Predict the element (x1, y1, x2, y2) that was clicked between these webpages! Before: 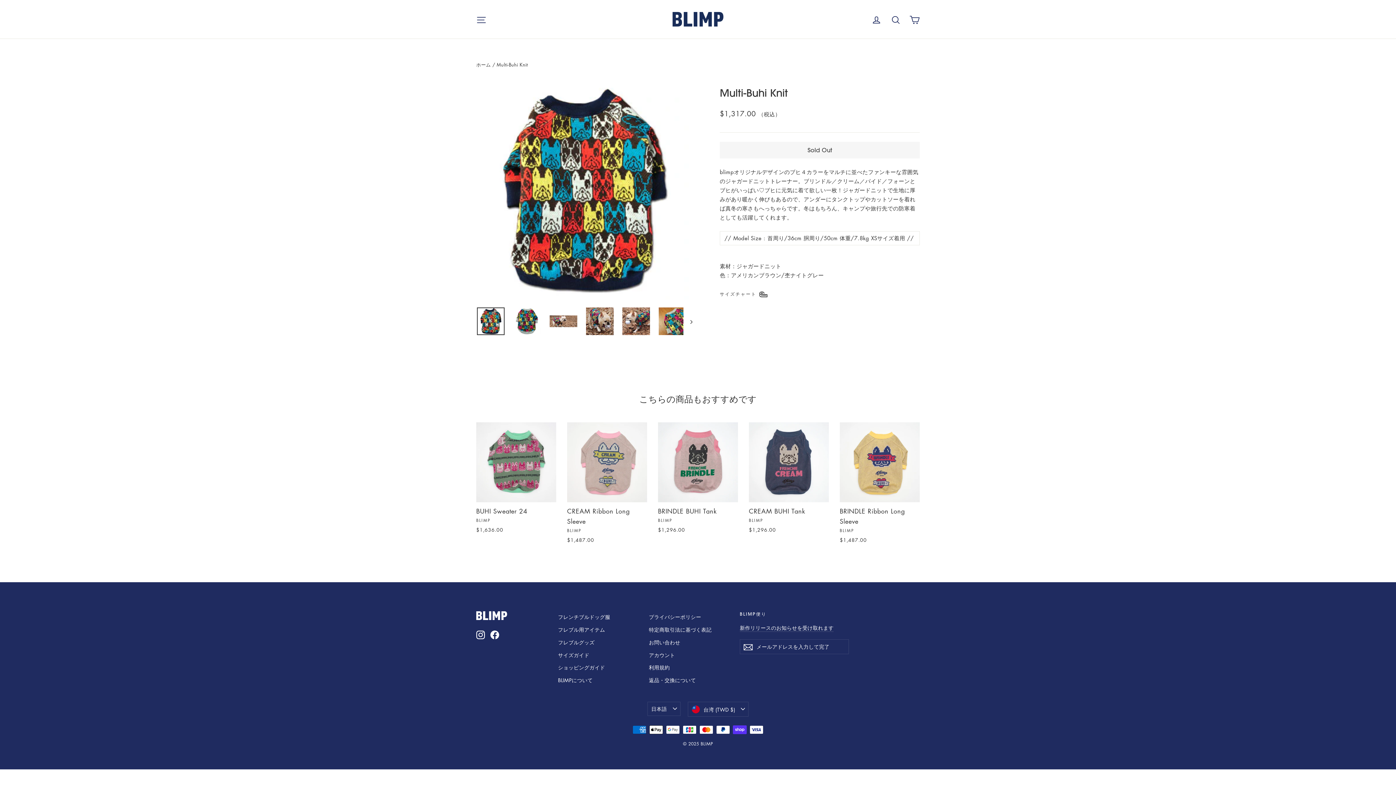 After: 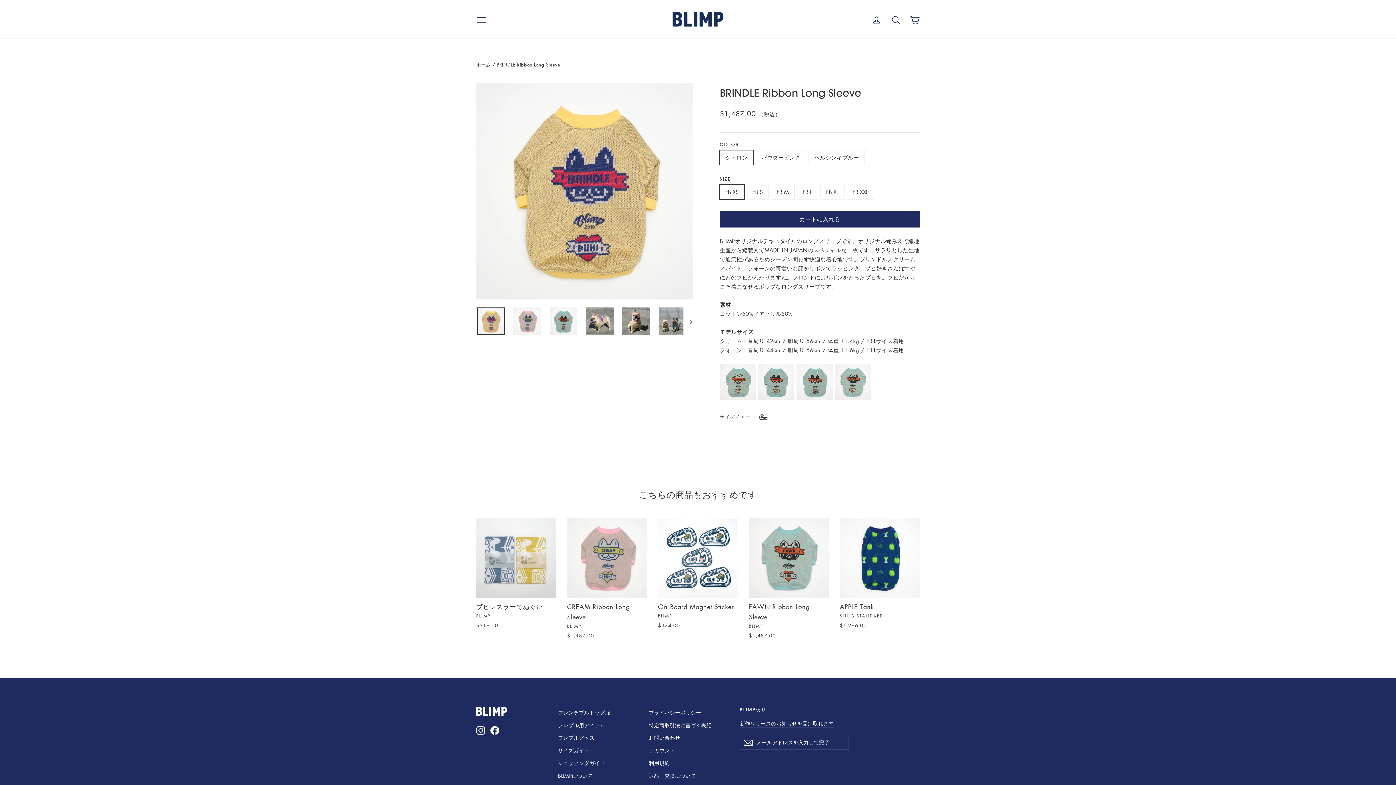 Action: bbox: (840, 422, 920, 546) label: BRINDLE Ribbon Long Sleeve
BLIMP
$1,487.00